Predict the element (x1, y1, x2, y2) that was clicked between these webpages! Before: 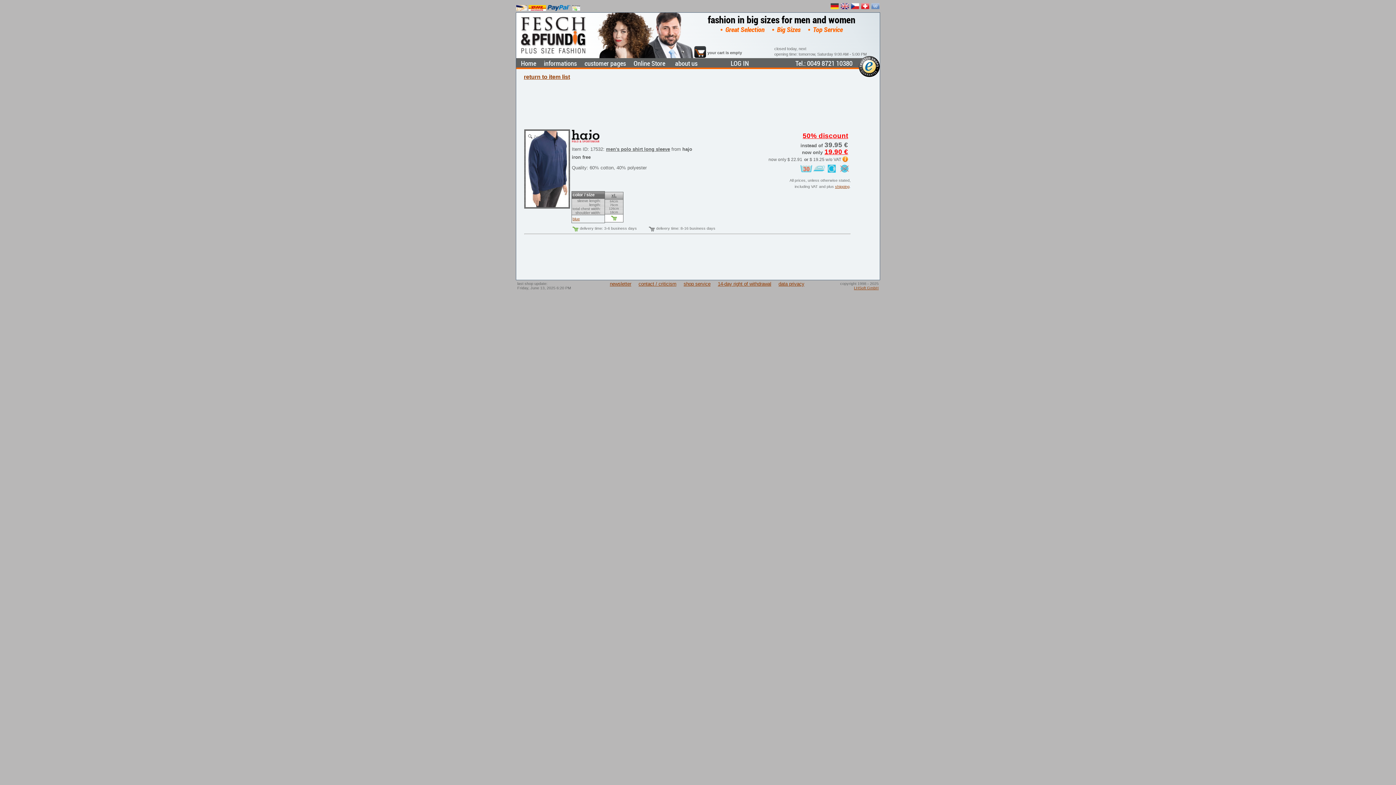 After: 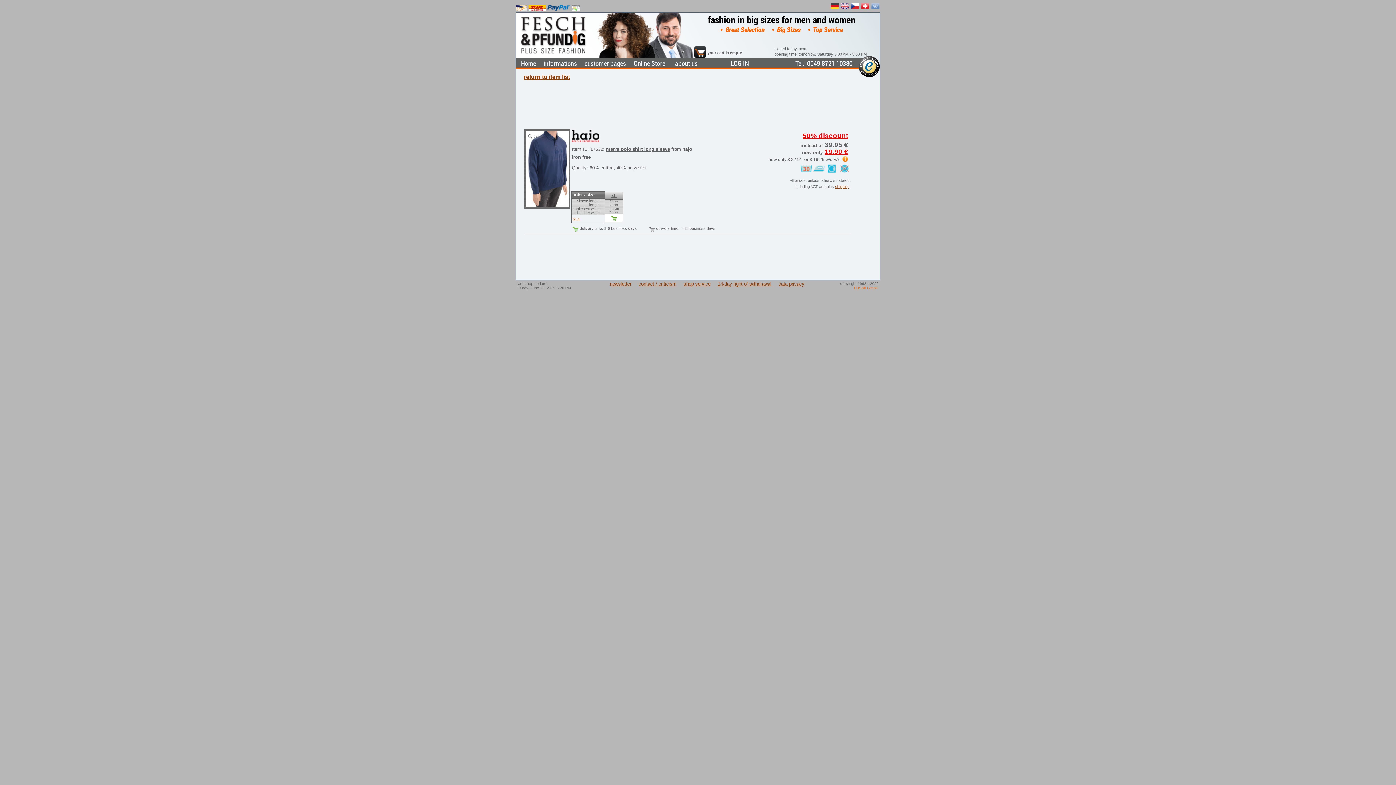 Action: label: LHSoft GmbH bbox: (854, 285, 878, 290)